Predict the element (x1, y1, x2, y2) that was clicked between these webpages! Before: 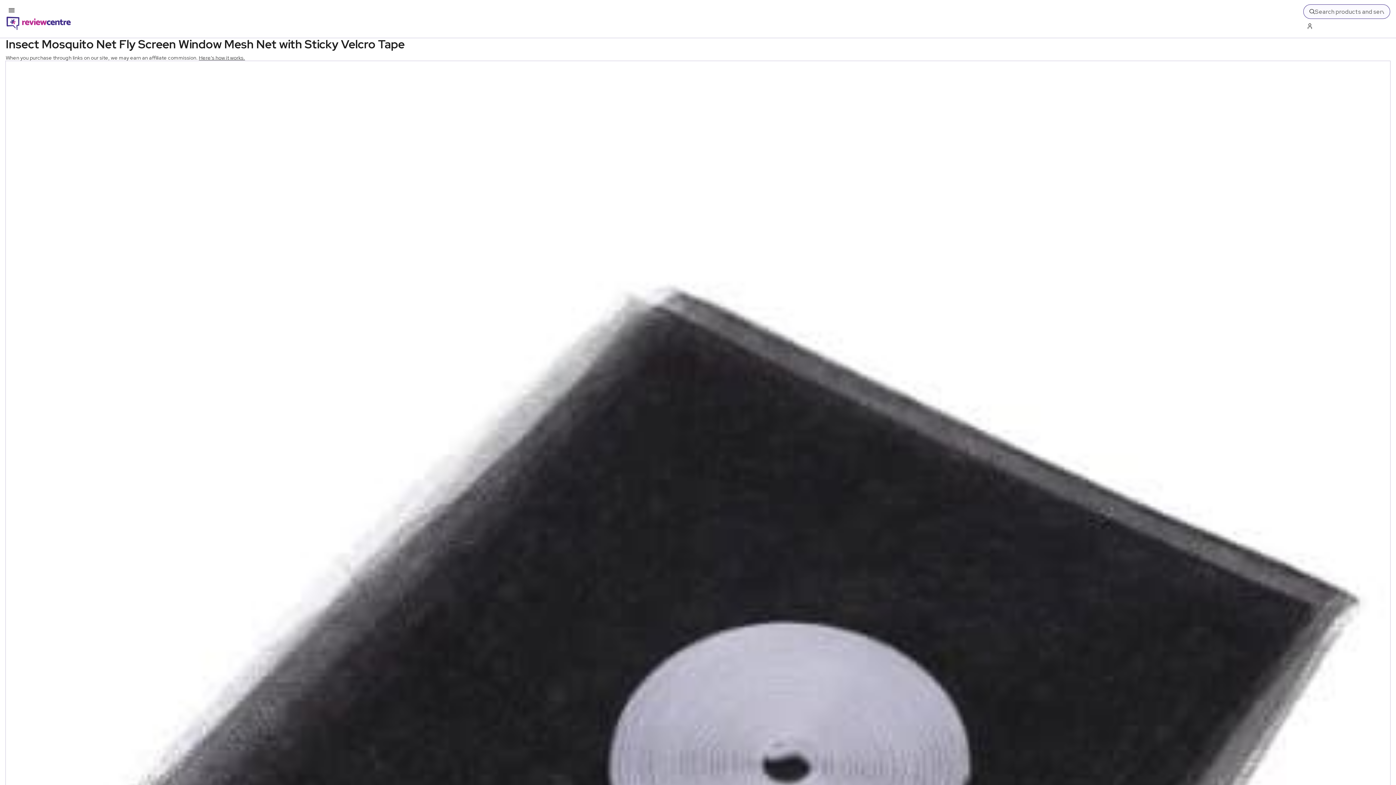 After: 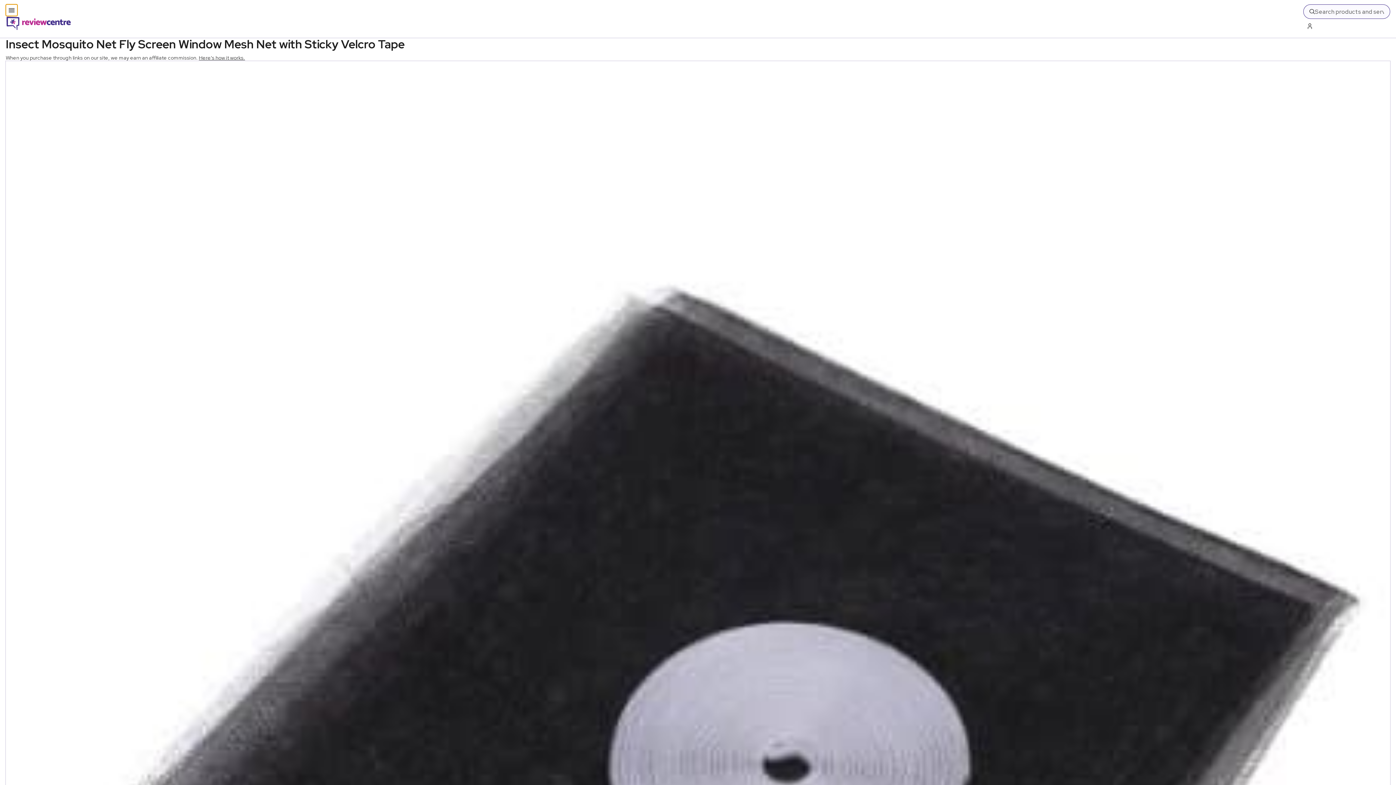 Action: bbox: (5, 4, 17, 16) label: Toggle mobile menu